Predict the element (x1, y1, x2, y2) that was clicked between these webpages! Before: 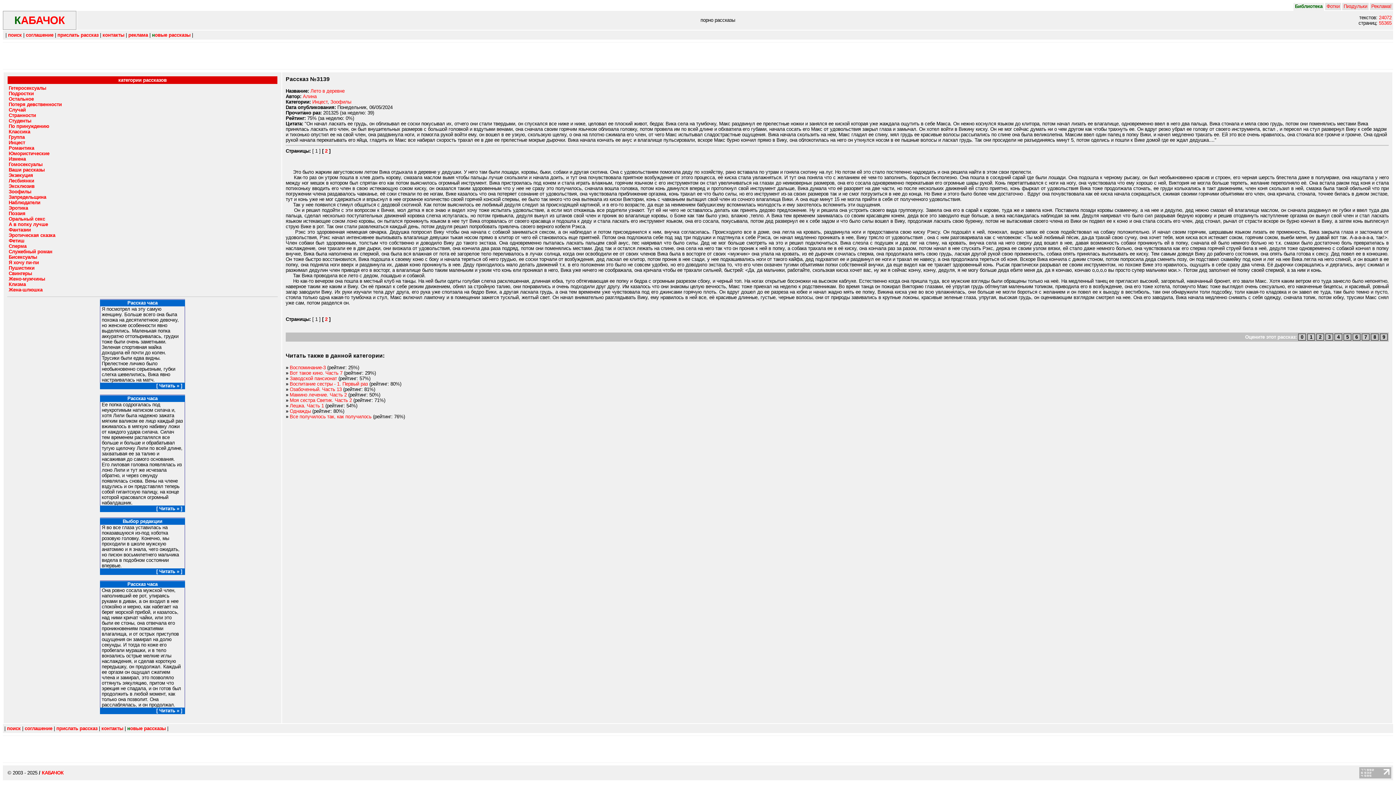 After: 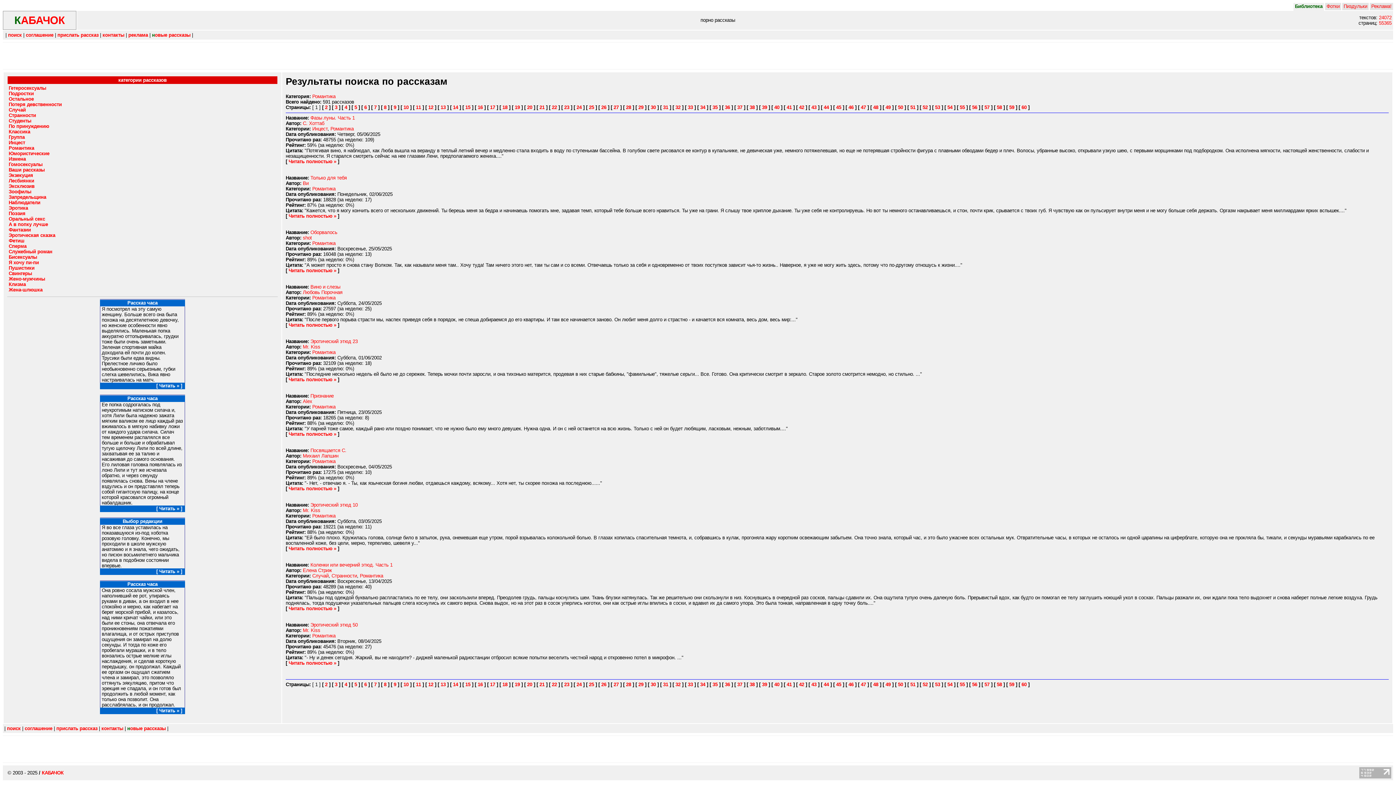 Action: label: Романтика bbox: (8, 145, 34, 150)